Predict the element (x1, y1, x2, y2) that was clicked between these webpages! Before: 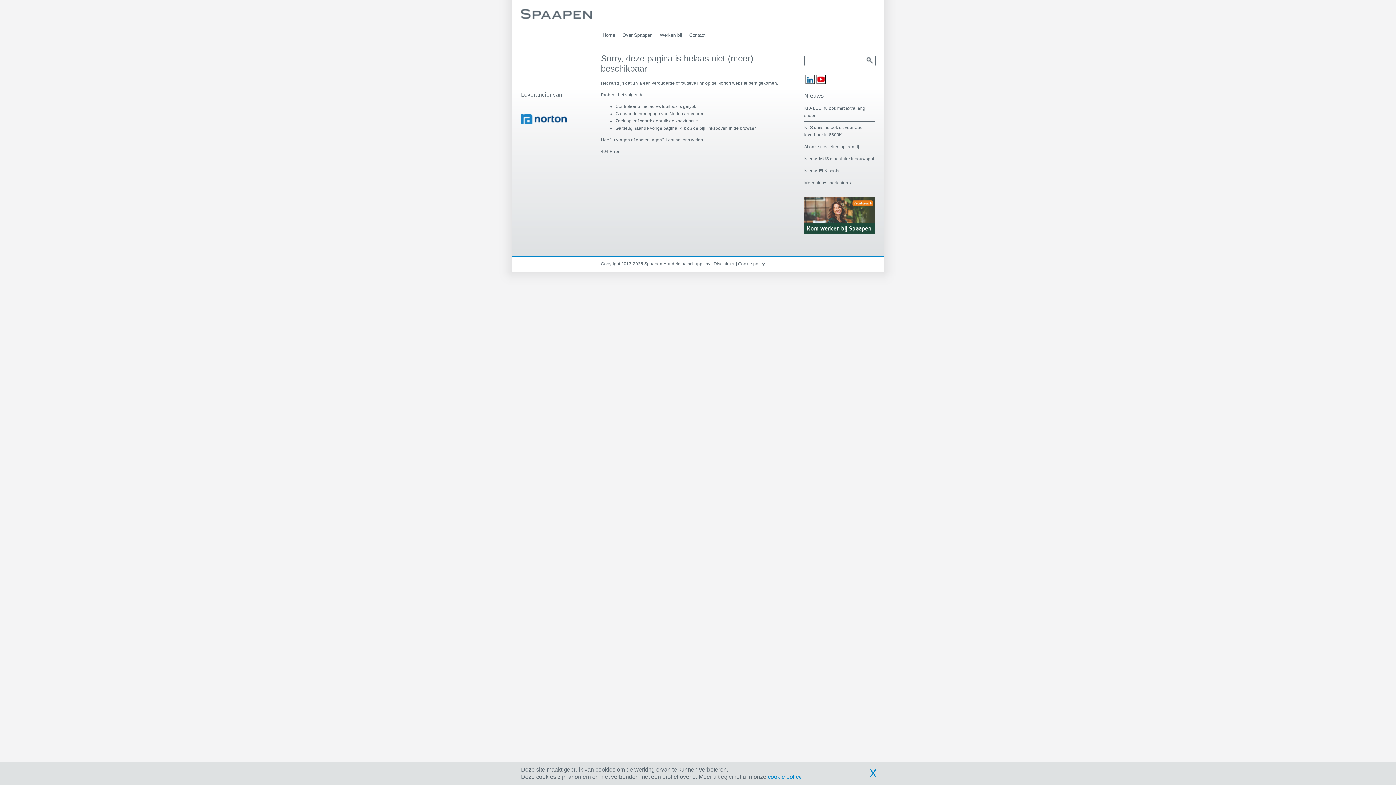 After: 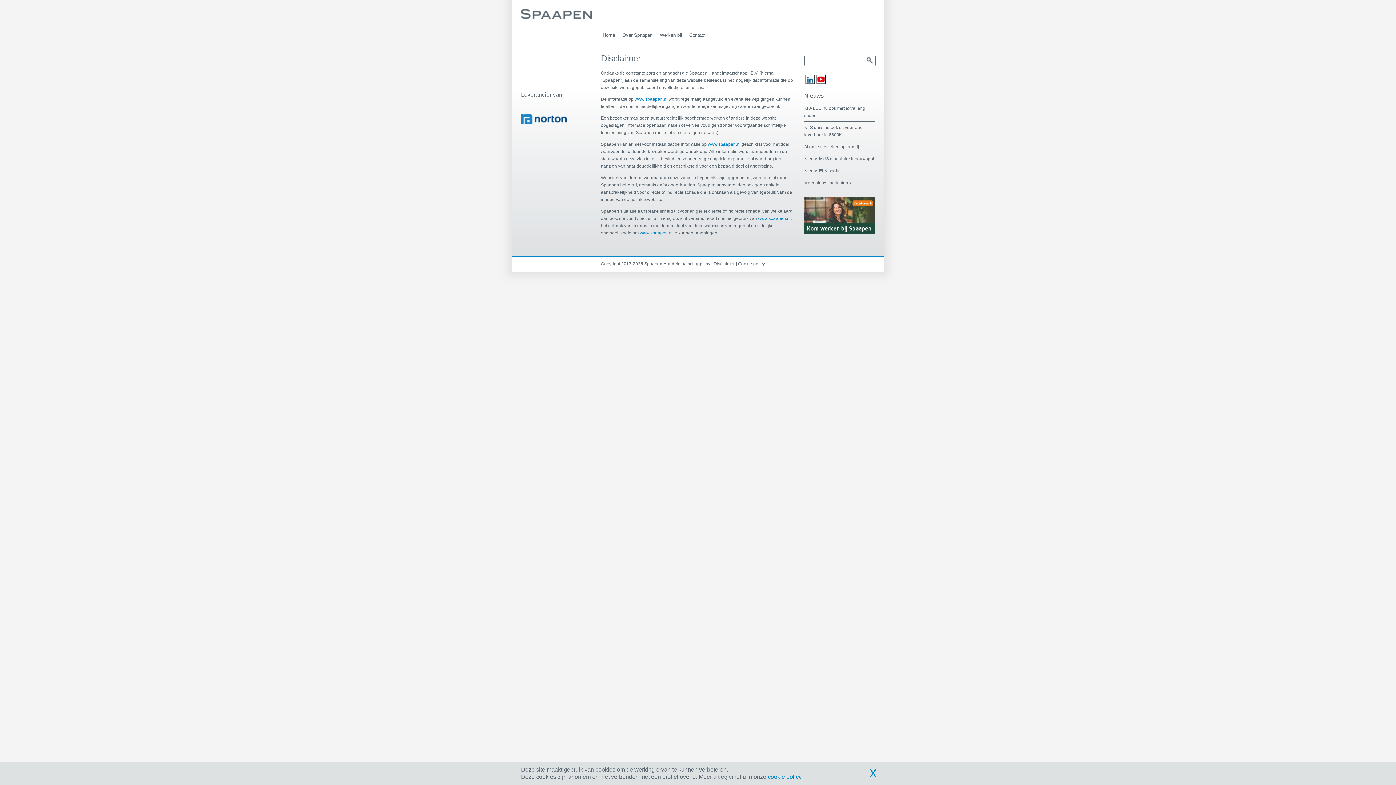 Action: bbox: (713, 261, 734, 266) label: Disclaimer